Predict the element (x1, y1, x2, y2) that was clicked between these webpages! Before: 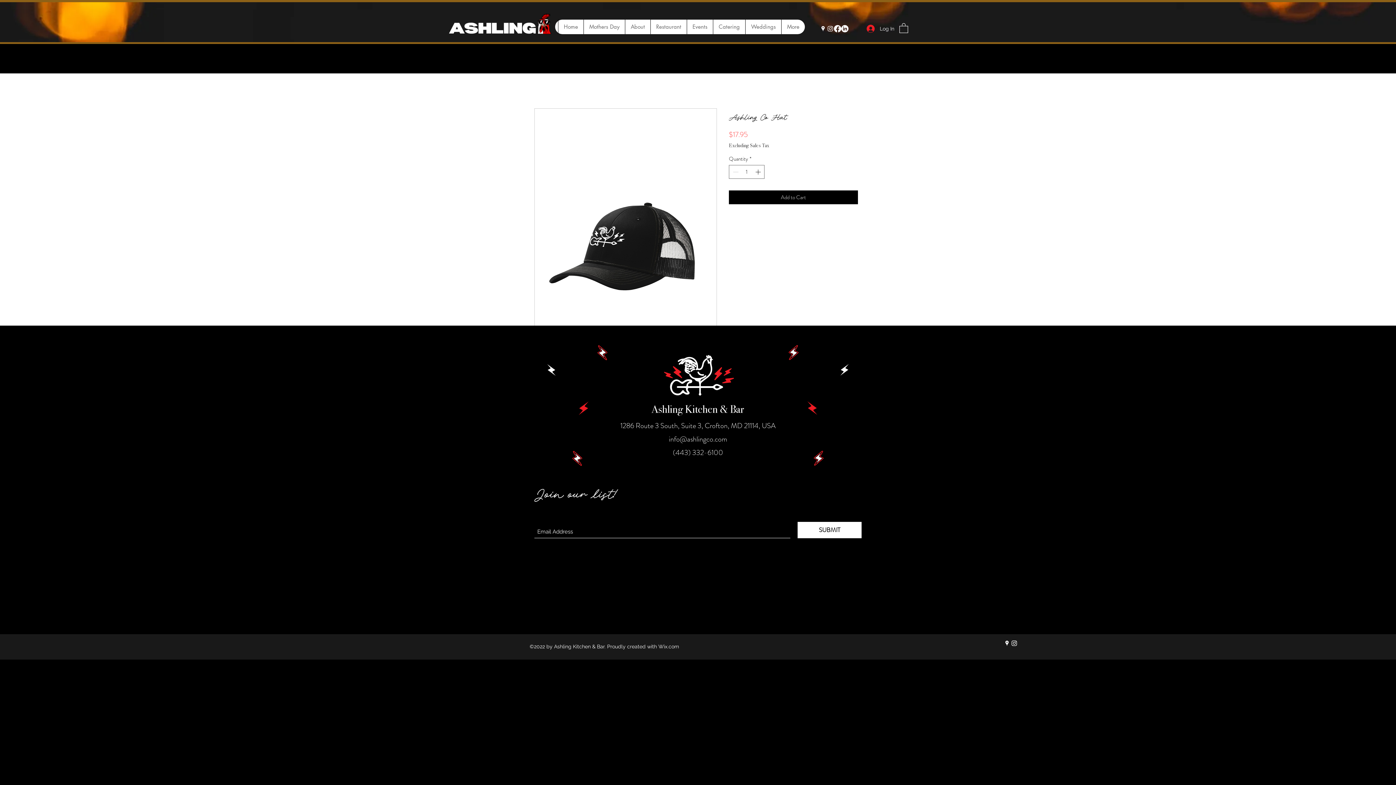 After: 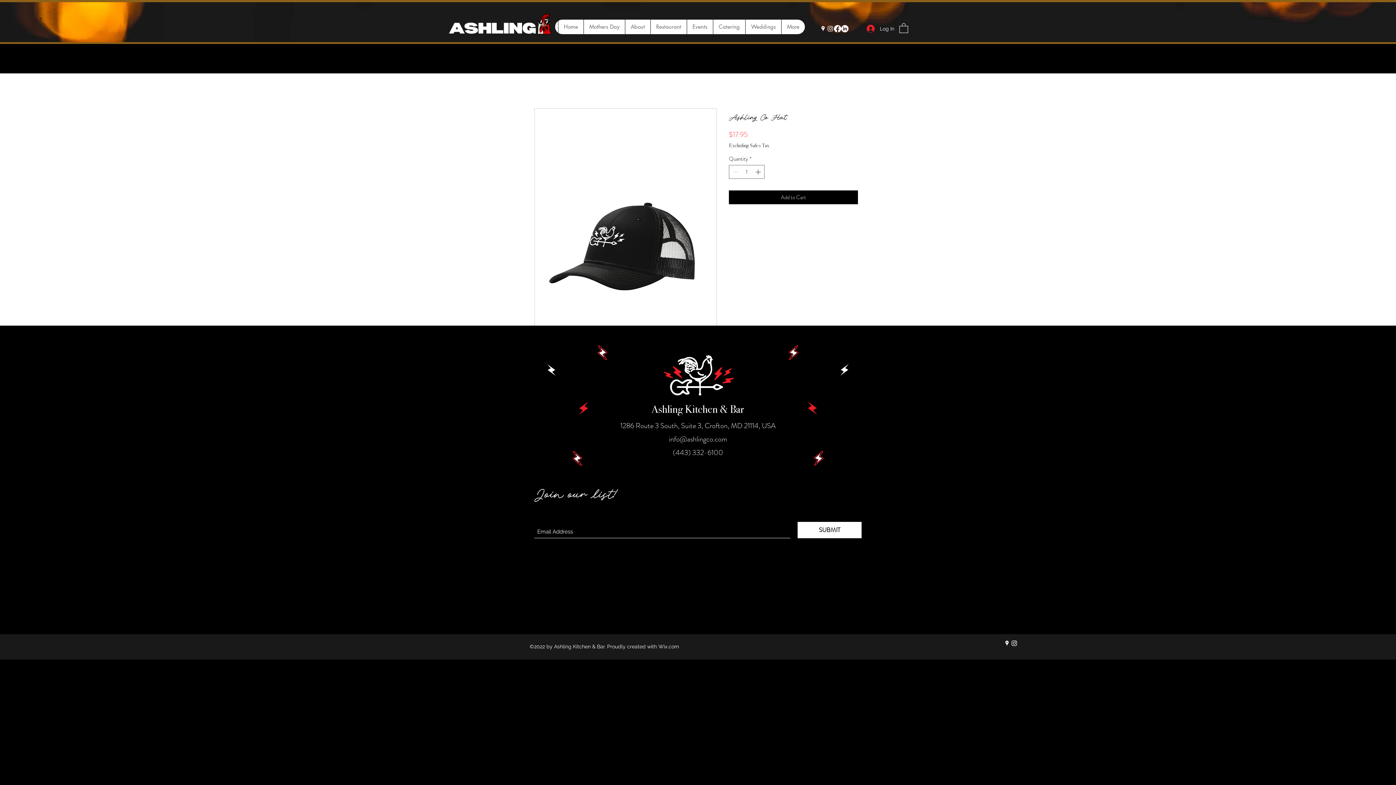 Action: bbox: (899, 22, 908, 32)